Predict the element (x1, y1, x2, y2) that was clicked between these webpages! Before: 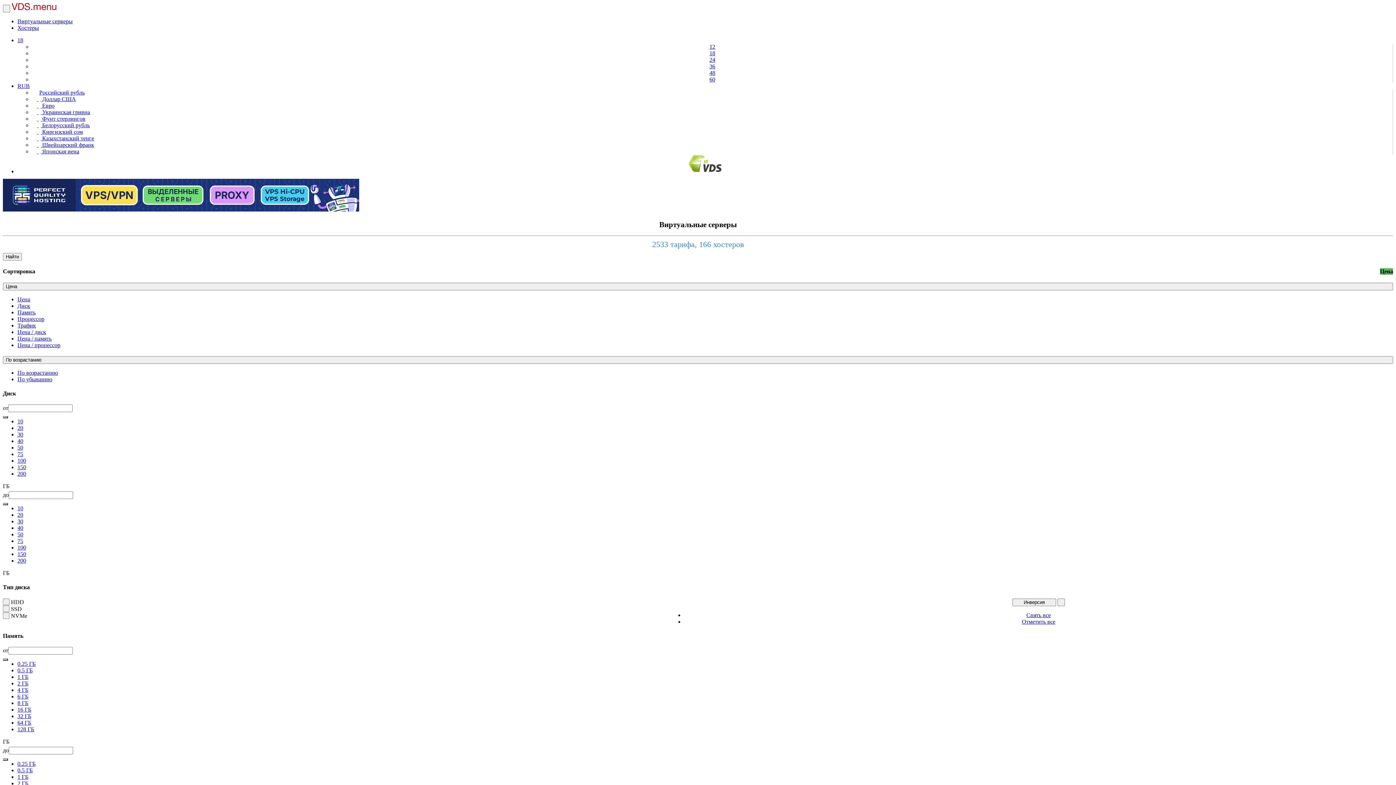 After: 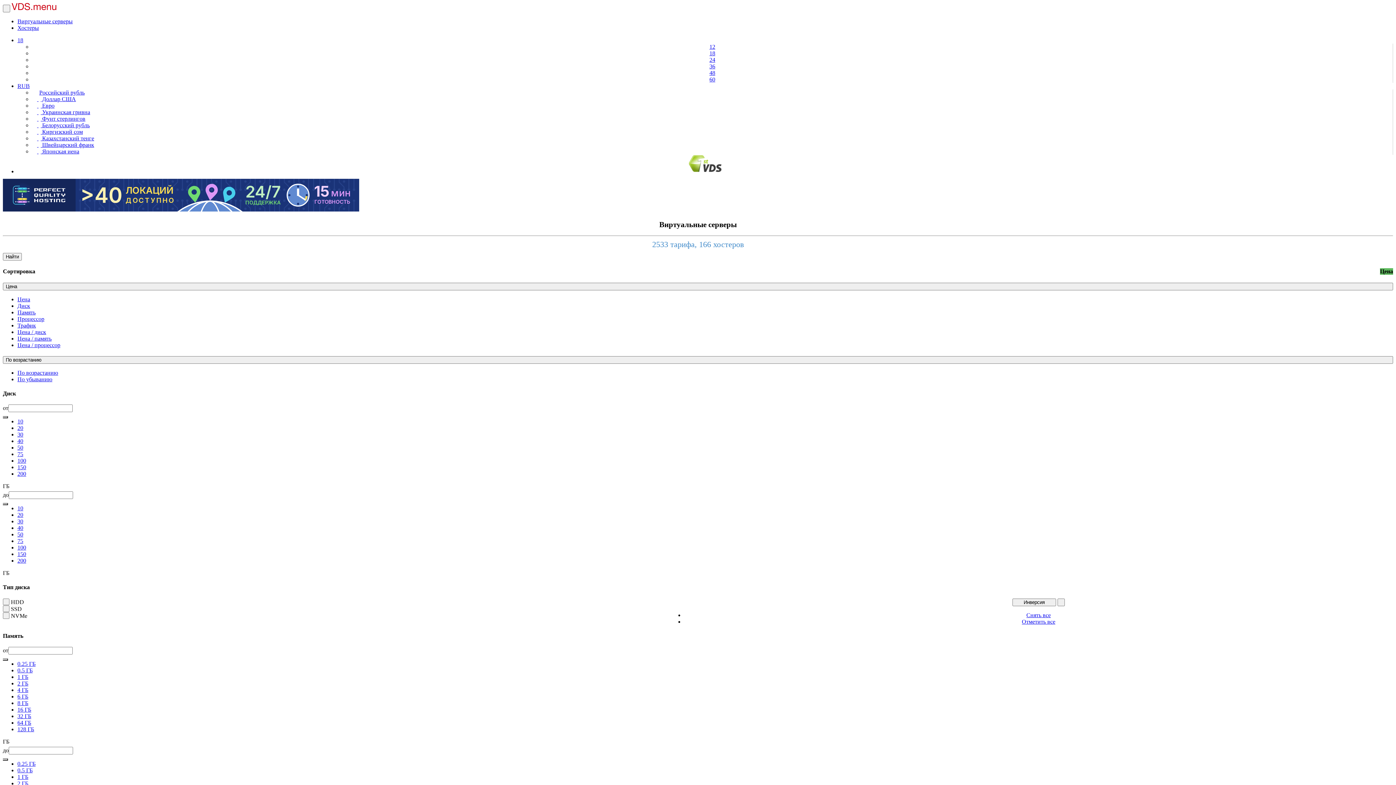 Action: label: 100 bbox: (17, 457, 26, 464)